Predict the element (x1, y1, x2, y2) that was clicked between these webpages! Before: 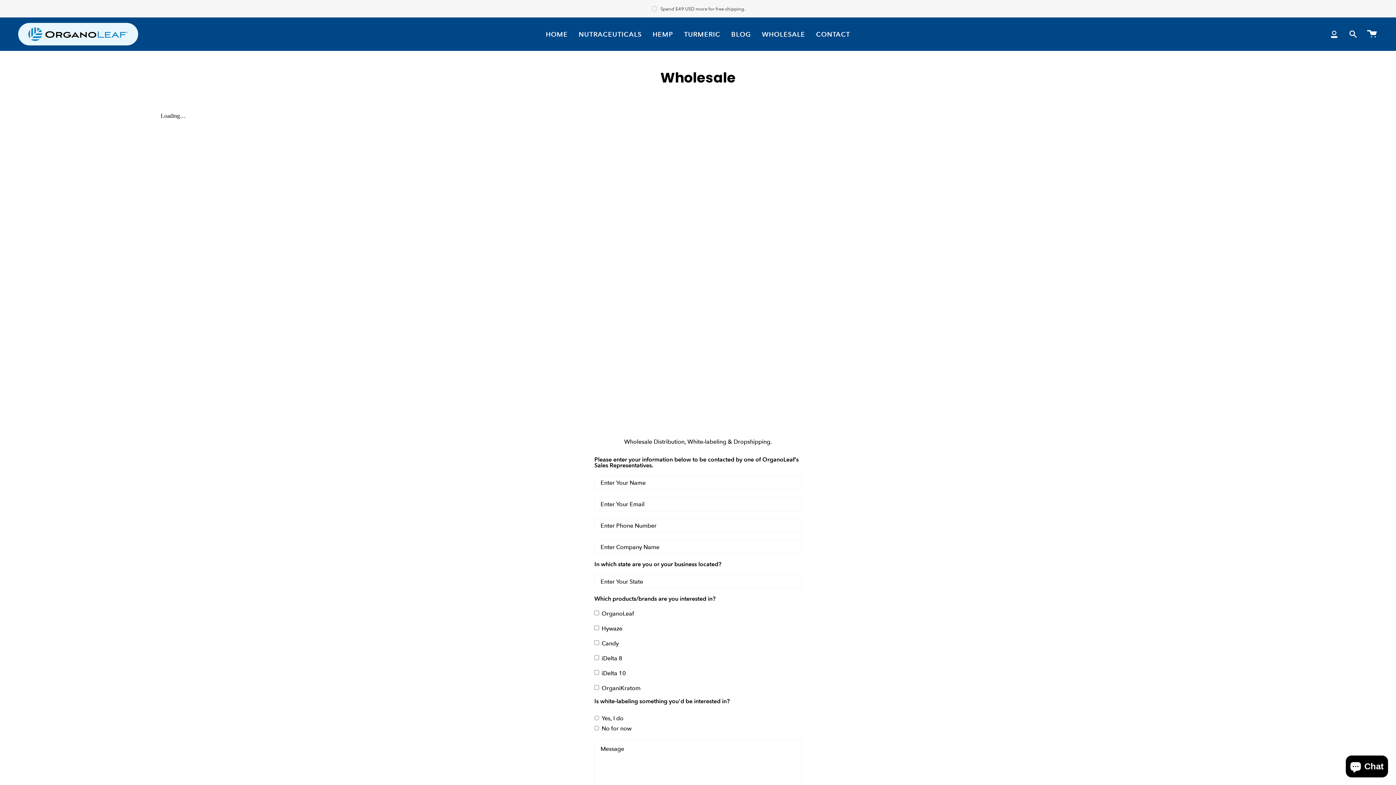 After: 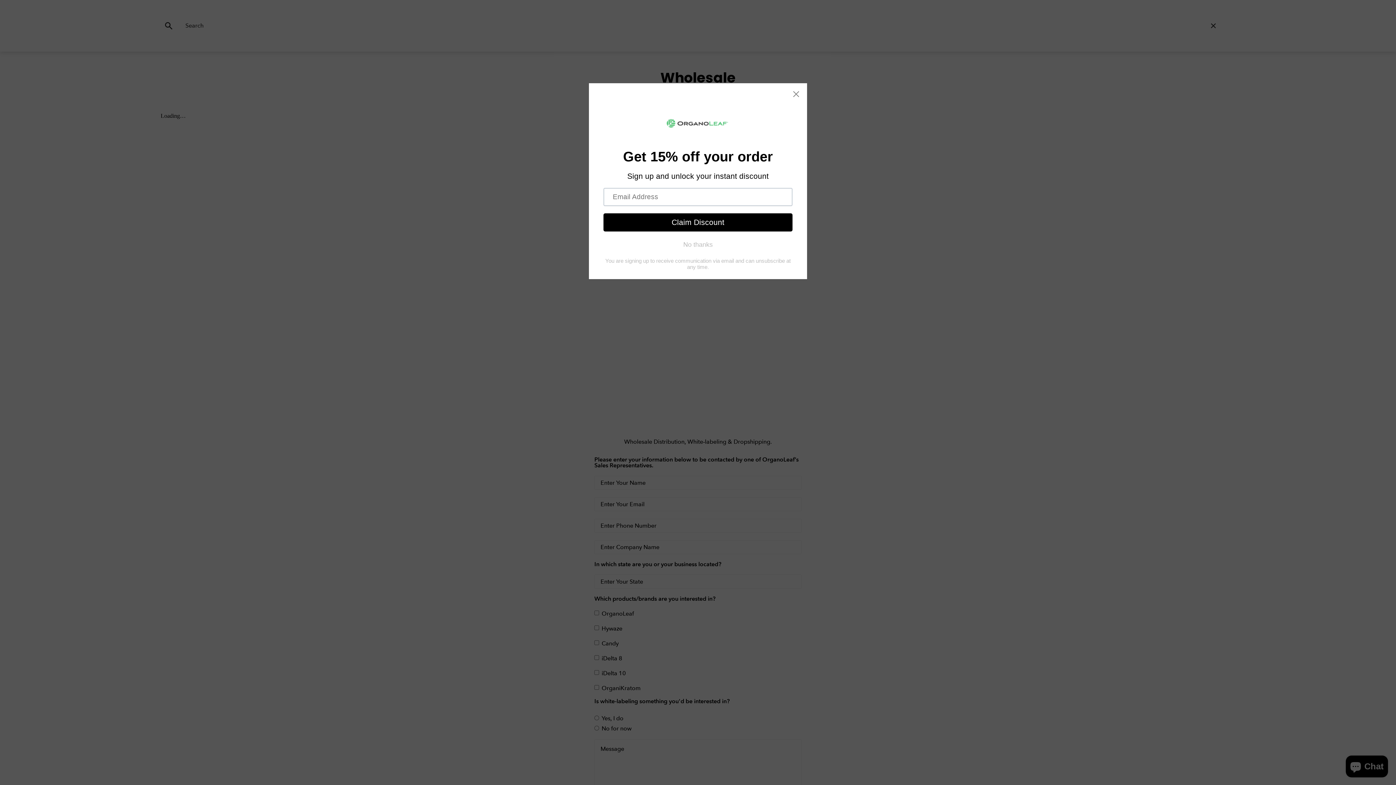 Action: label: SEARCH bbox: (1344, 17, 1362, 51)